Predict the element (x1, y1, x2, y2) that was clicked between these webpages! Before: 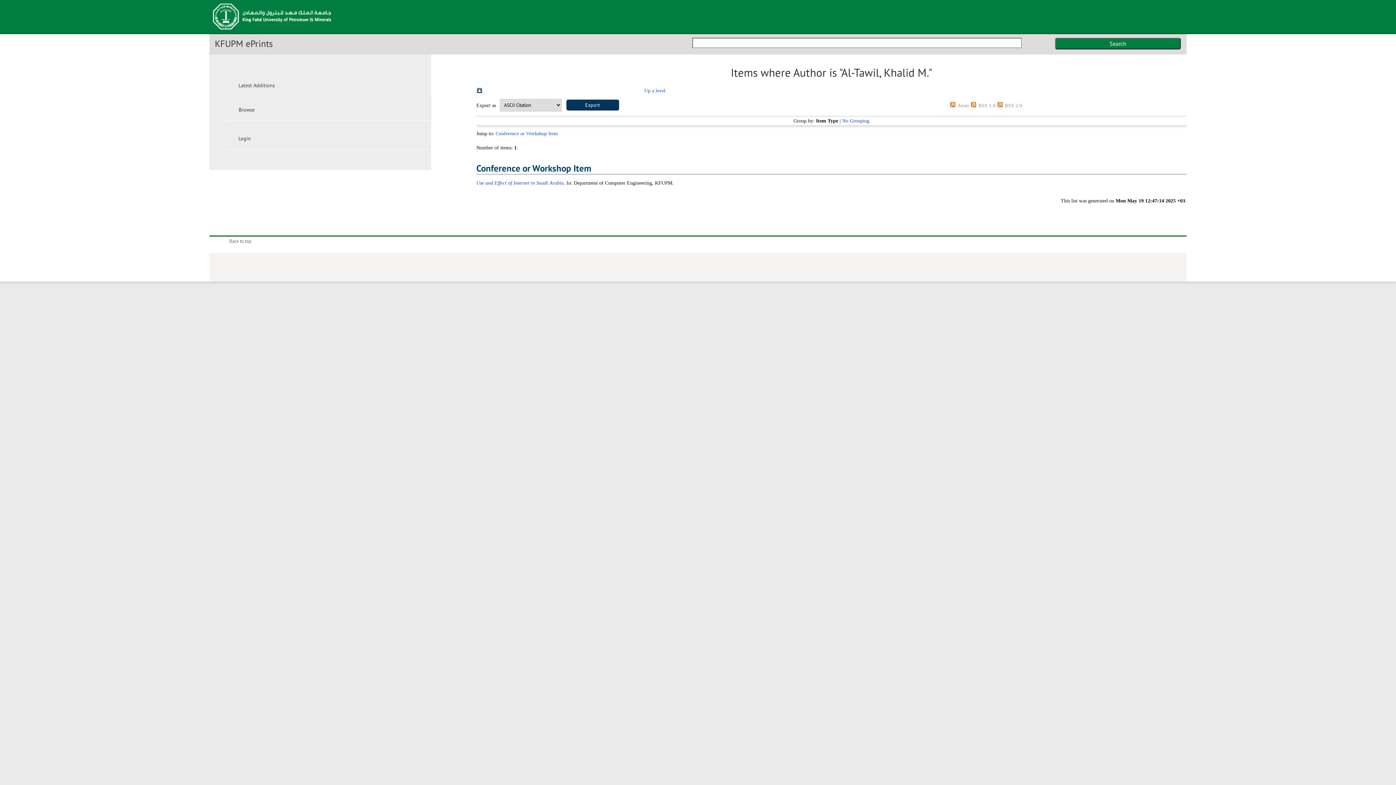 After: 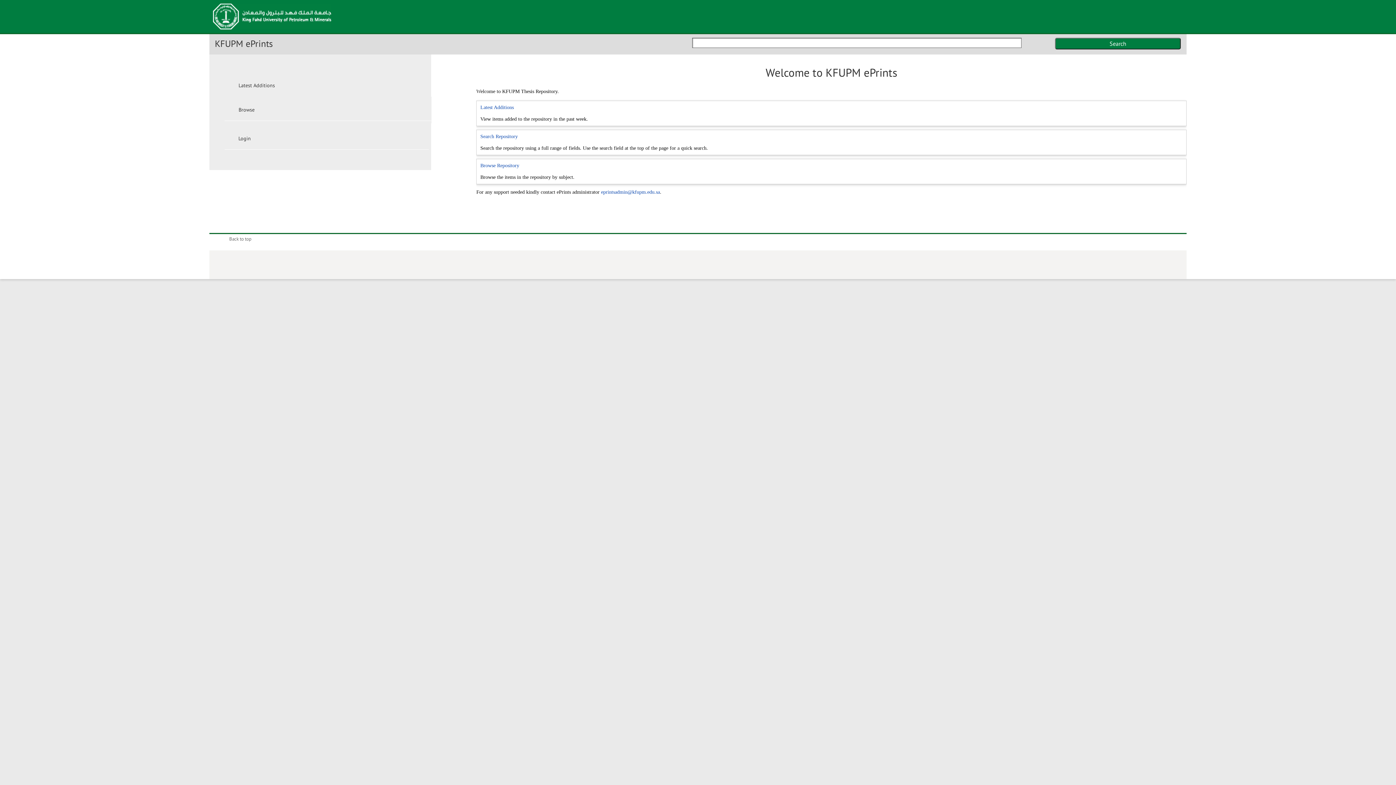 Action: bbox: (209, 29, 334, 33)